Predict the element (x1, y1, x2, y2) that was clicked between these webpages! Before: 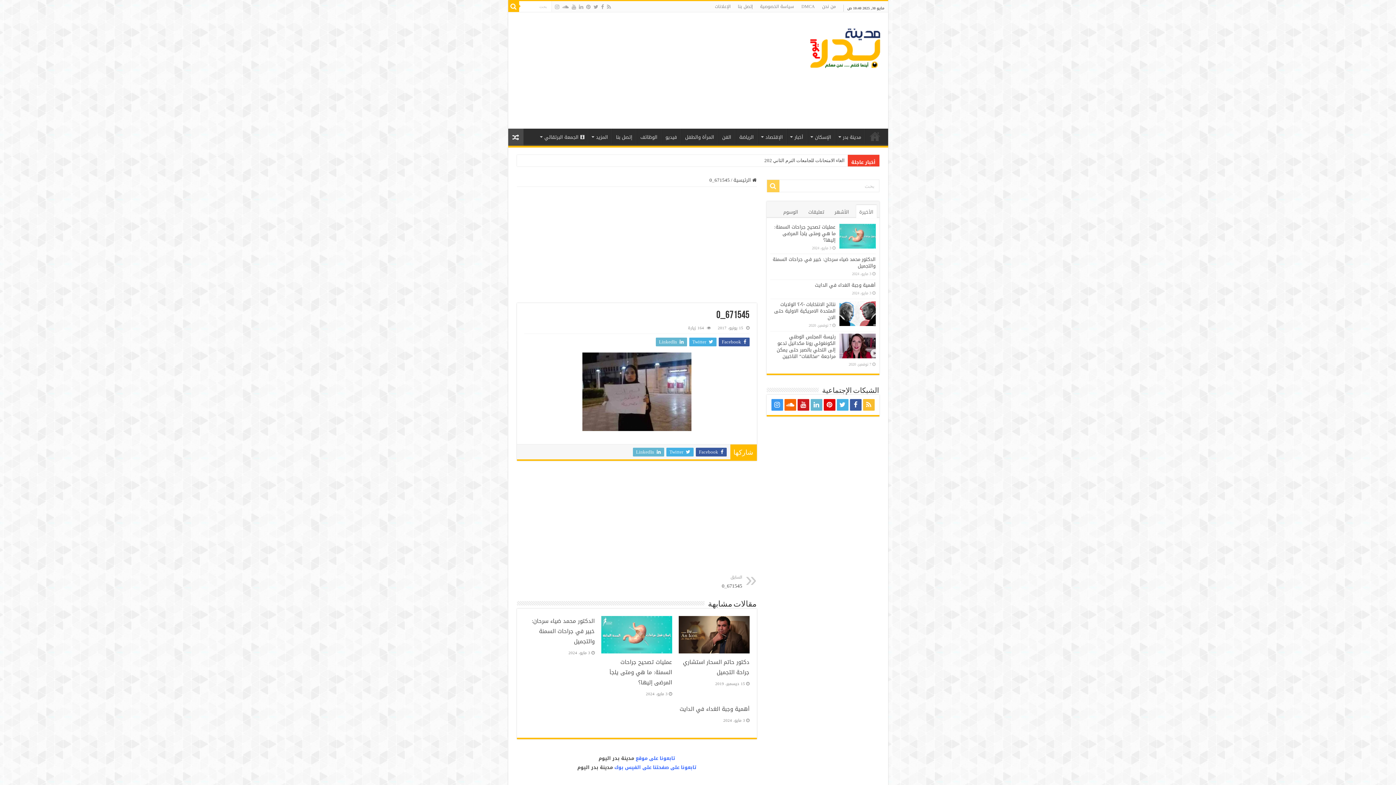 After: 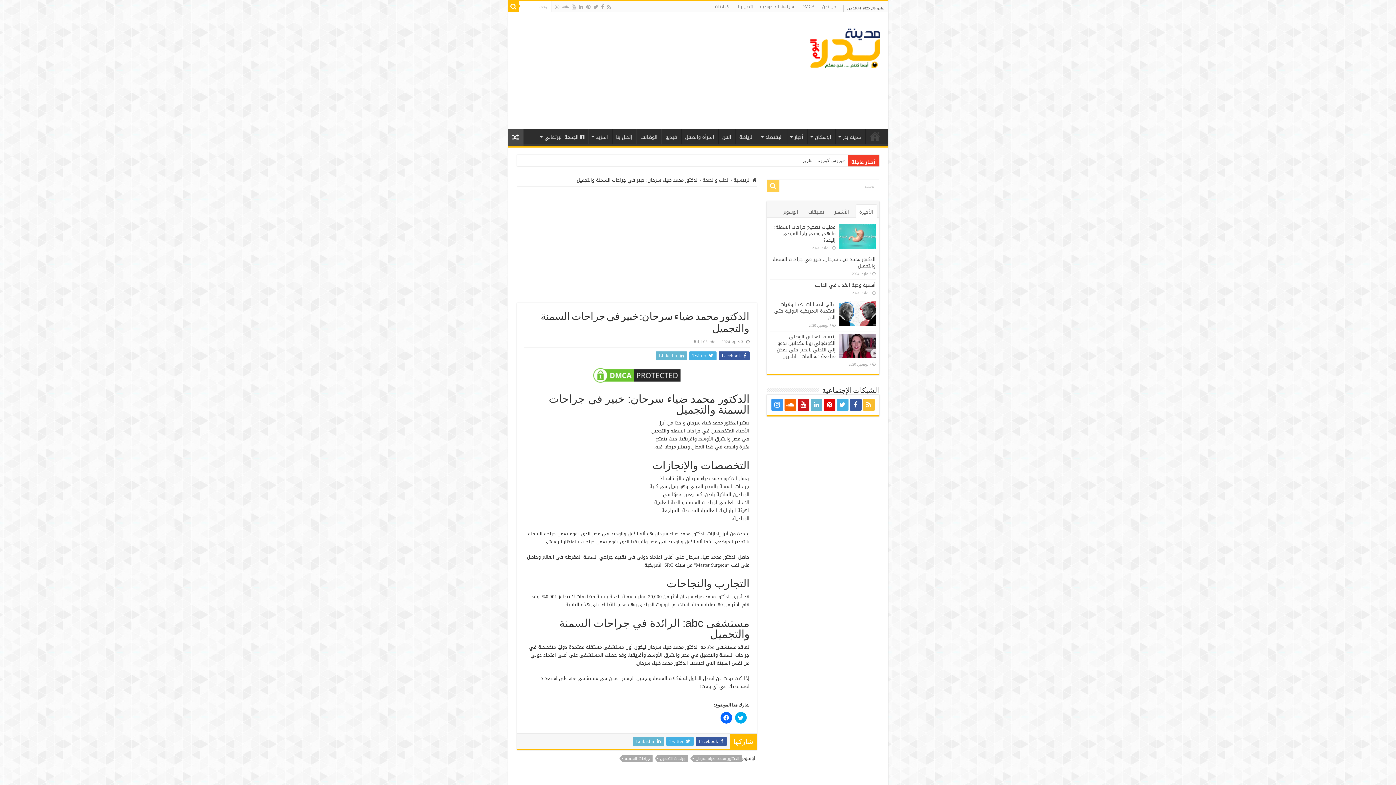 Action: bbox: (772, 254, 875, 270) label: الدكتور محمد ضياء سرحان: خبير في جراحات السمنة والتجميل